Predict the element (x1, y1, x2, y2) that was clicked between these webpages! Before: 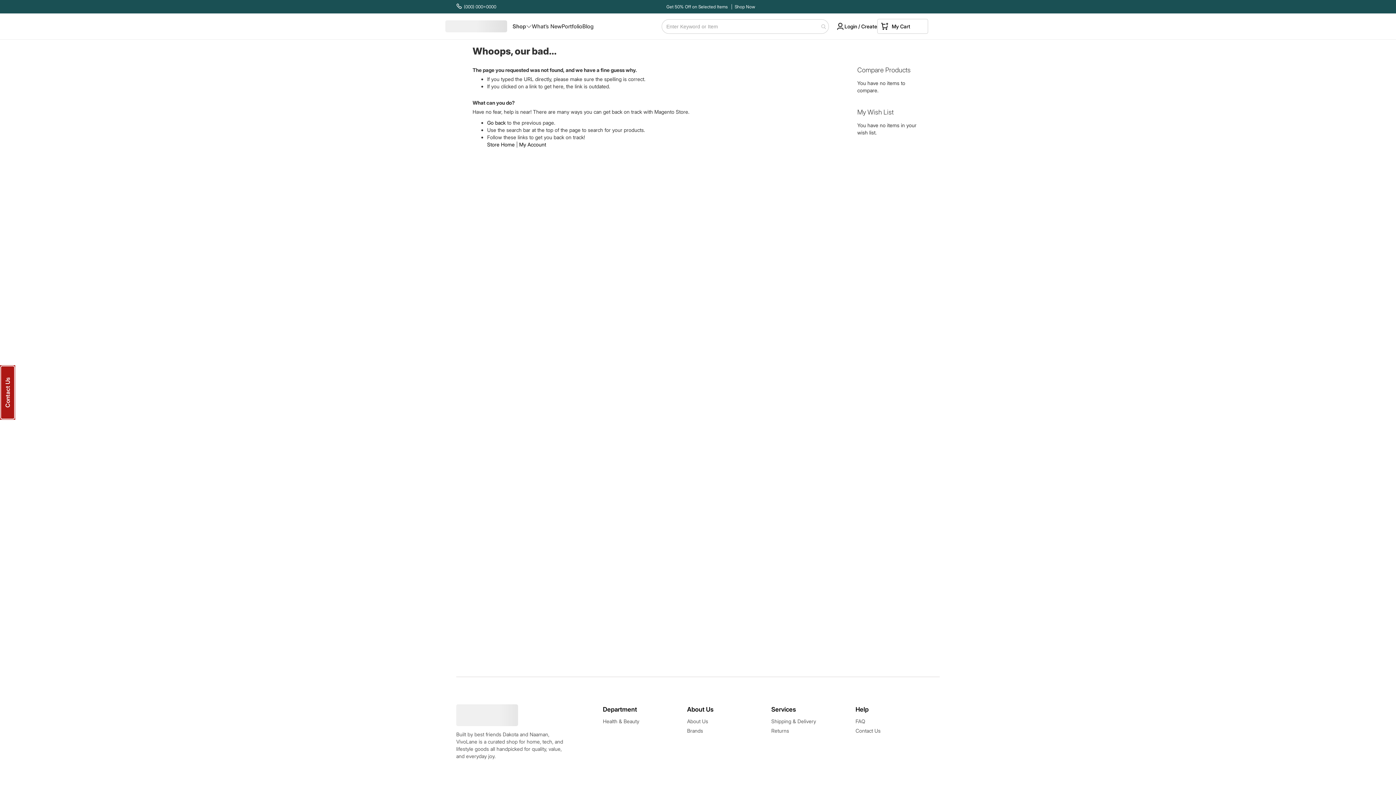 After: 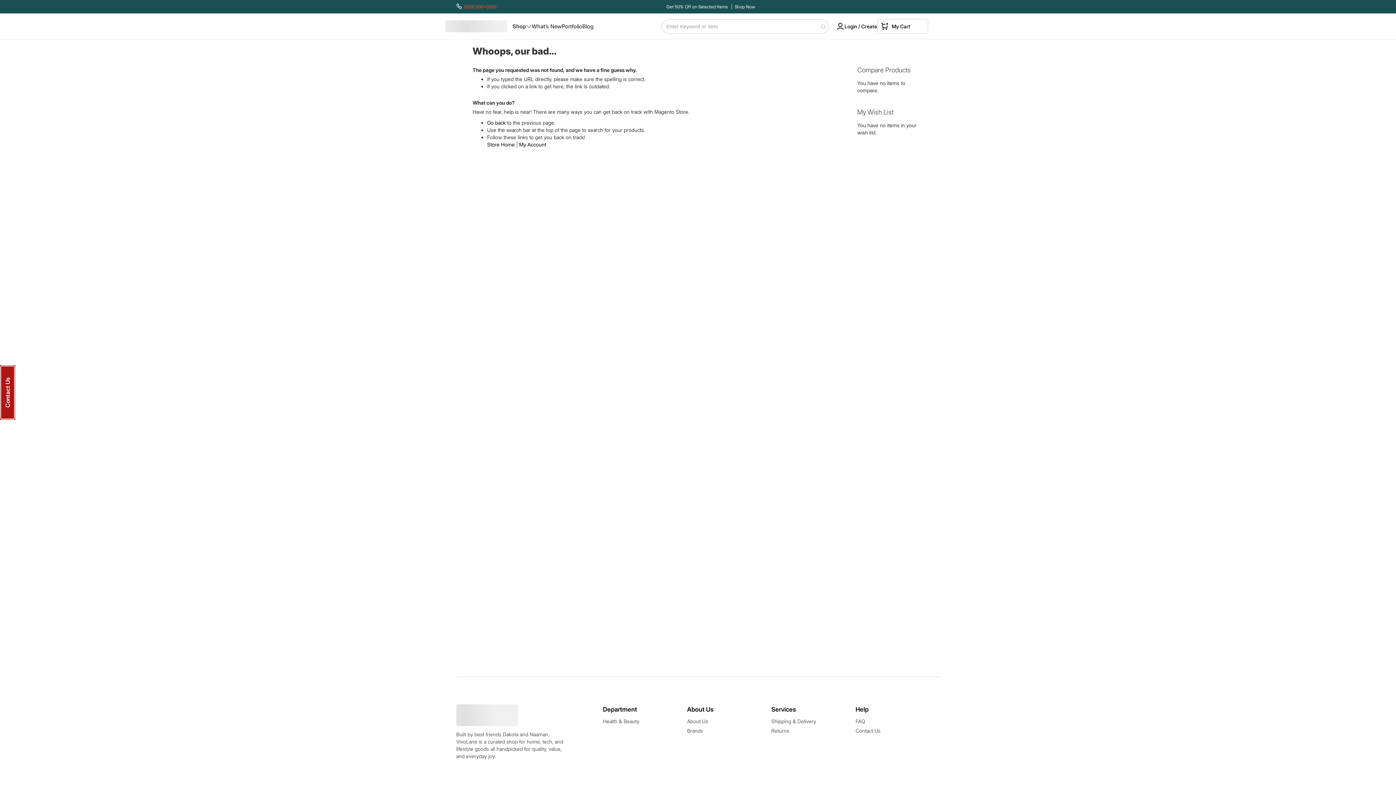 Action: label: Call us at 0000000000 bbox: (464, 3, 496, 9)